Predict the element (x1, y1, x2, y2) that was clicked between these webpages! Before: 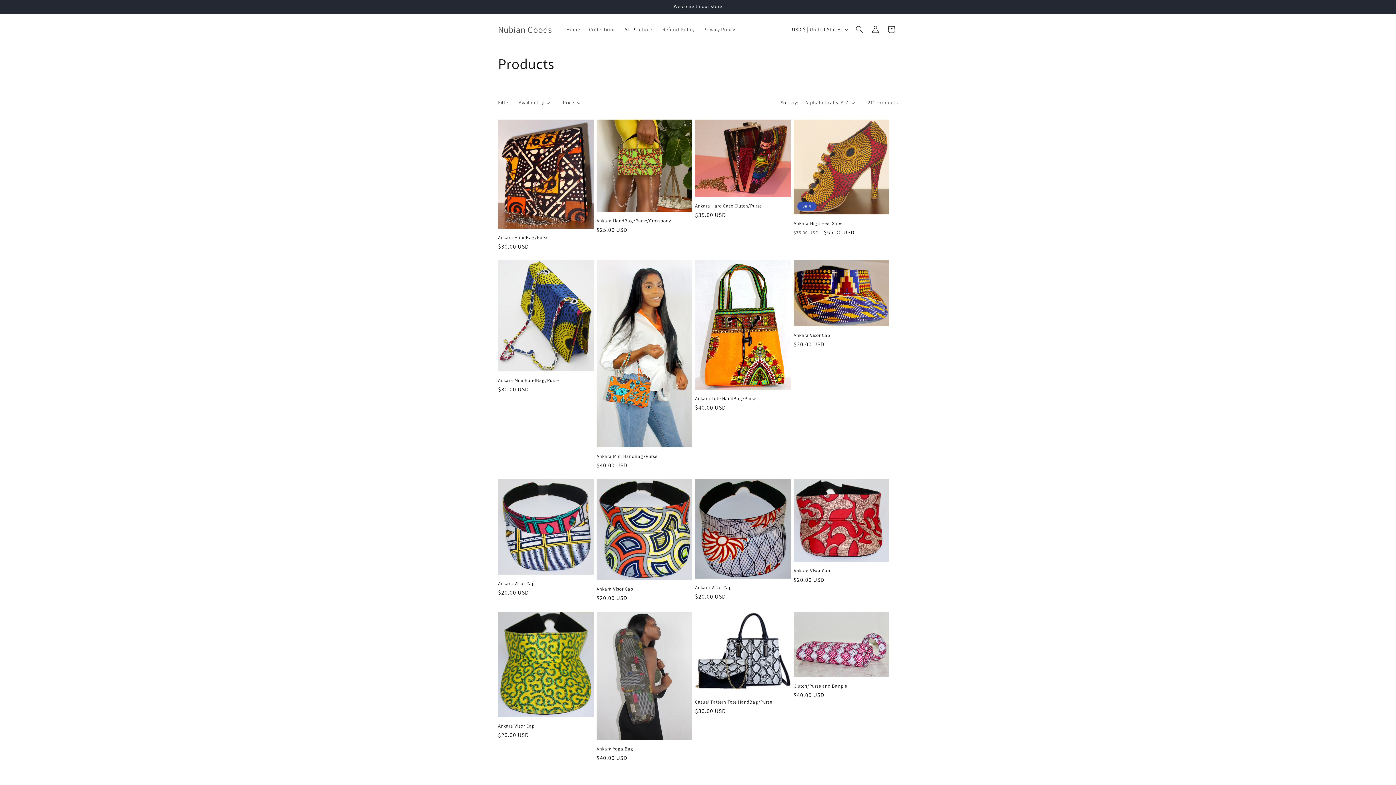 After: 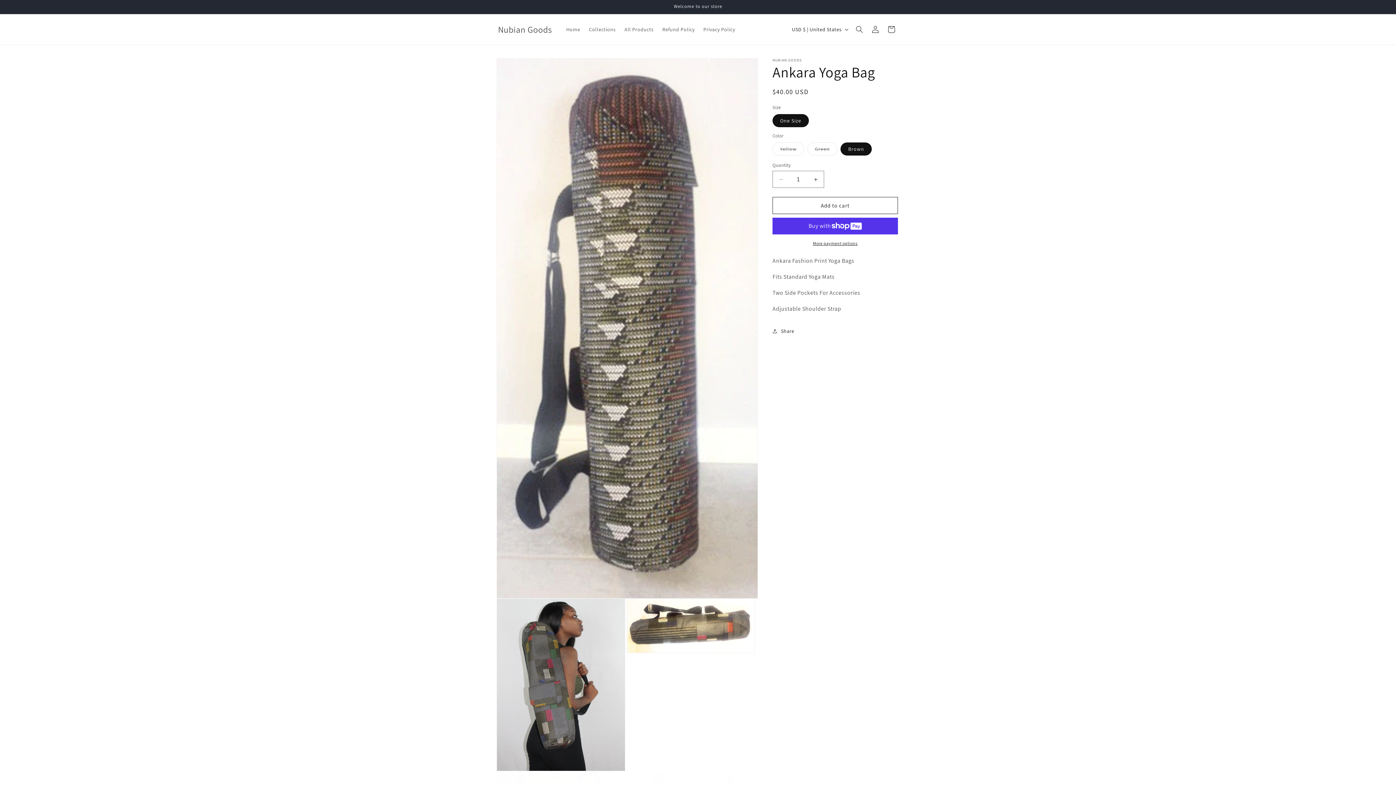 Action: bbox: (596, 746, 692, 752) label: Ankara Yoga Bag